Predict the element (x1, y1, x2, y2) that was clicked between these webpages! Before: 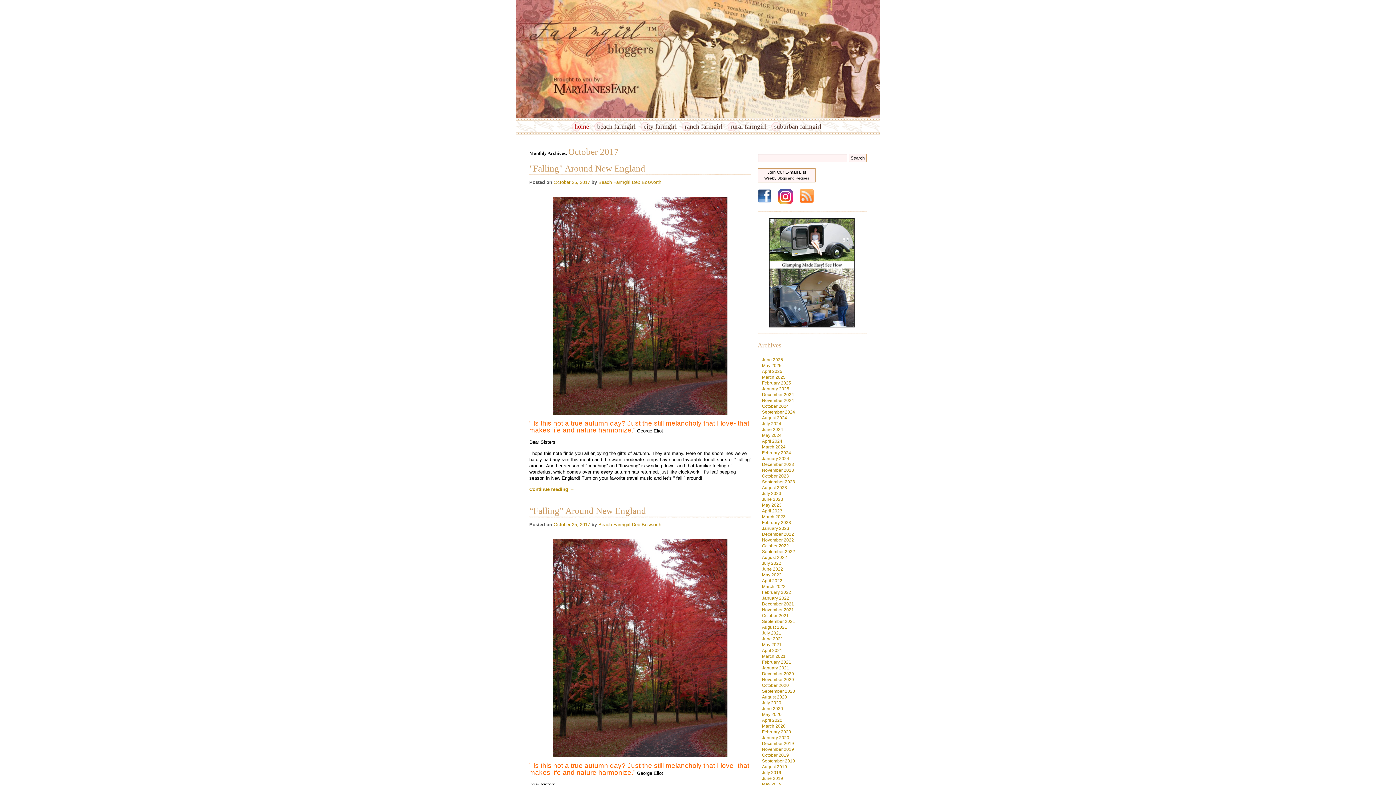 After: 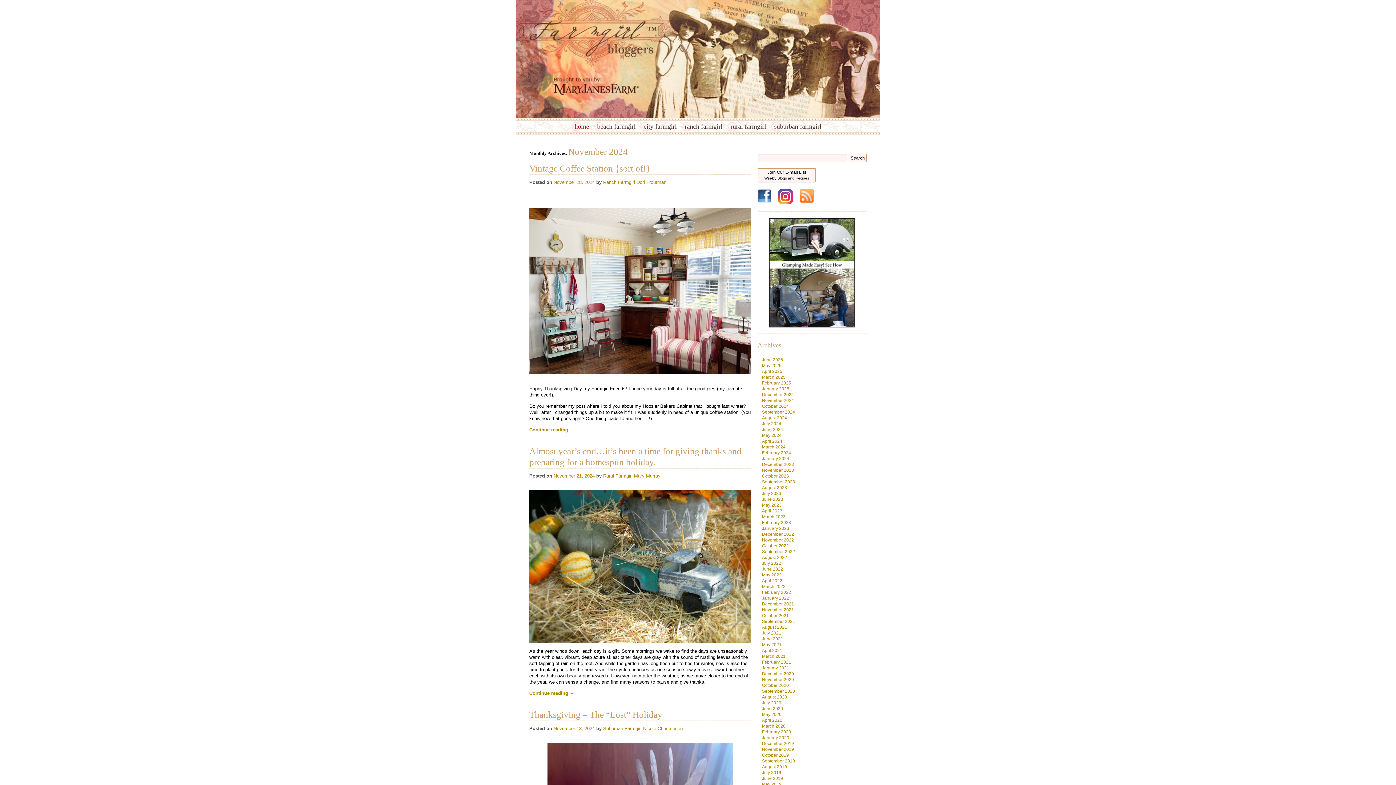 Action: label: November 2024 bbox: (762, 398, 794, 403)